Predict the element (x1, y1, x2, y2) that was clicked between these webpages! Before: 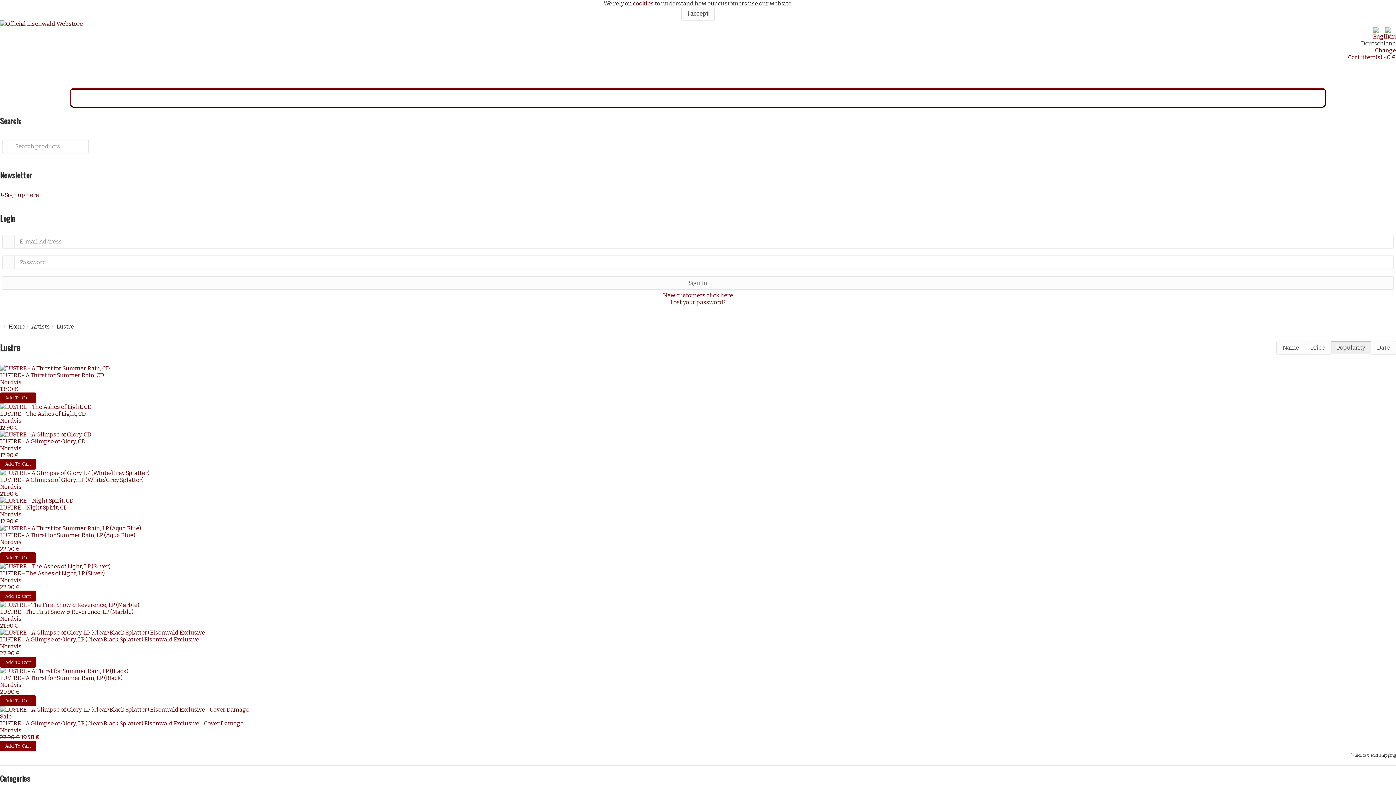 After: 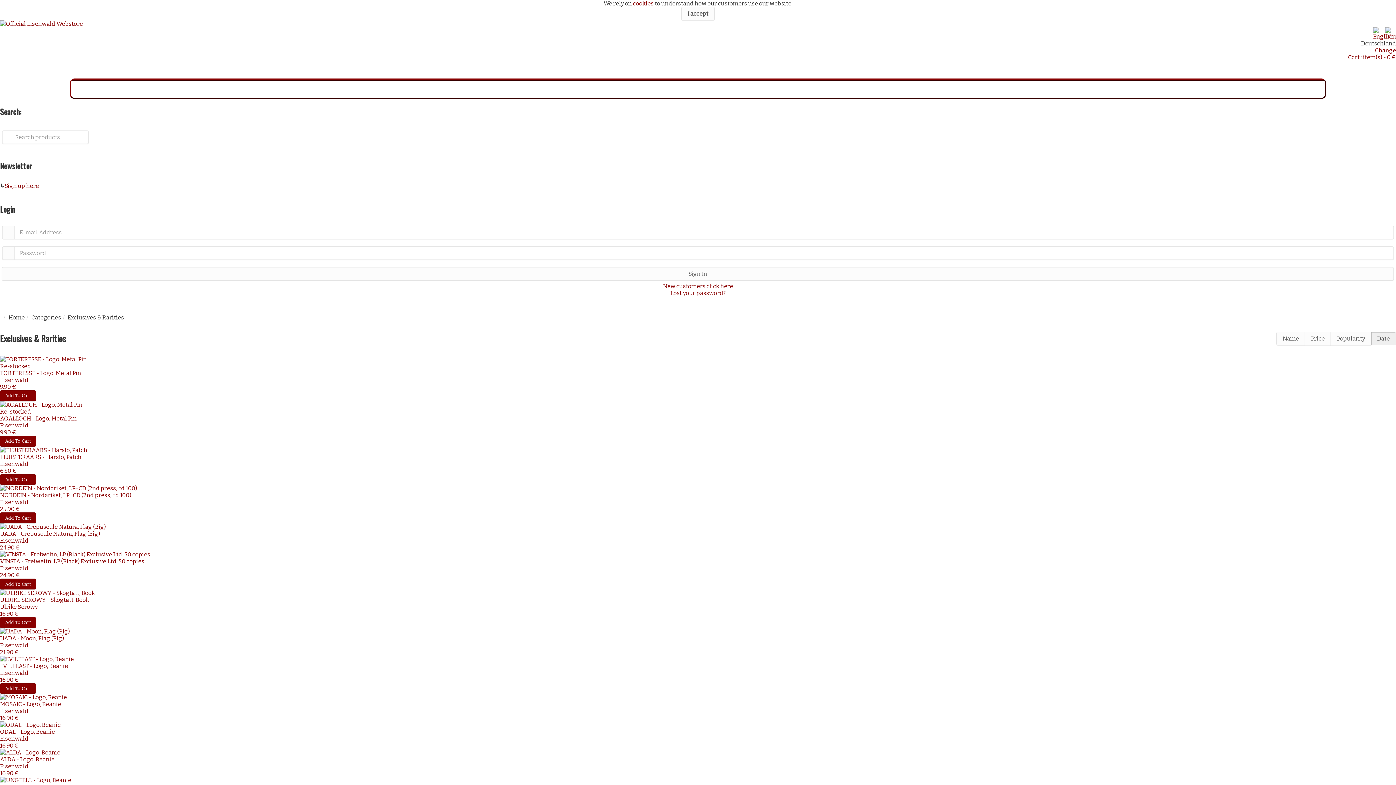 Action: label: Exclusives & Rarities bbox: (1294, 60, 1362, 78)